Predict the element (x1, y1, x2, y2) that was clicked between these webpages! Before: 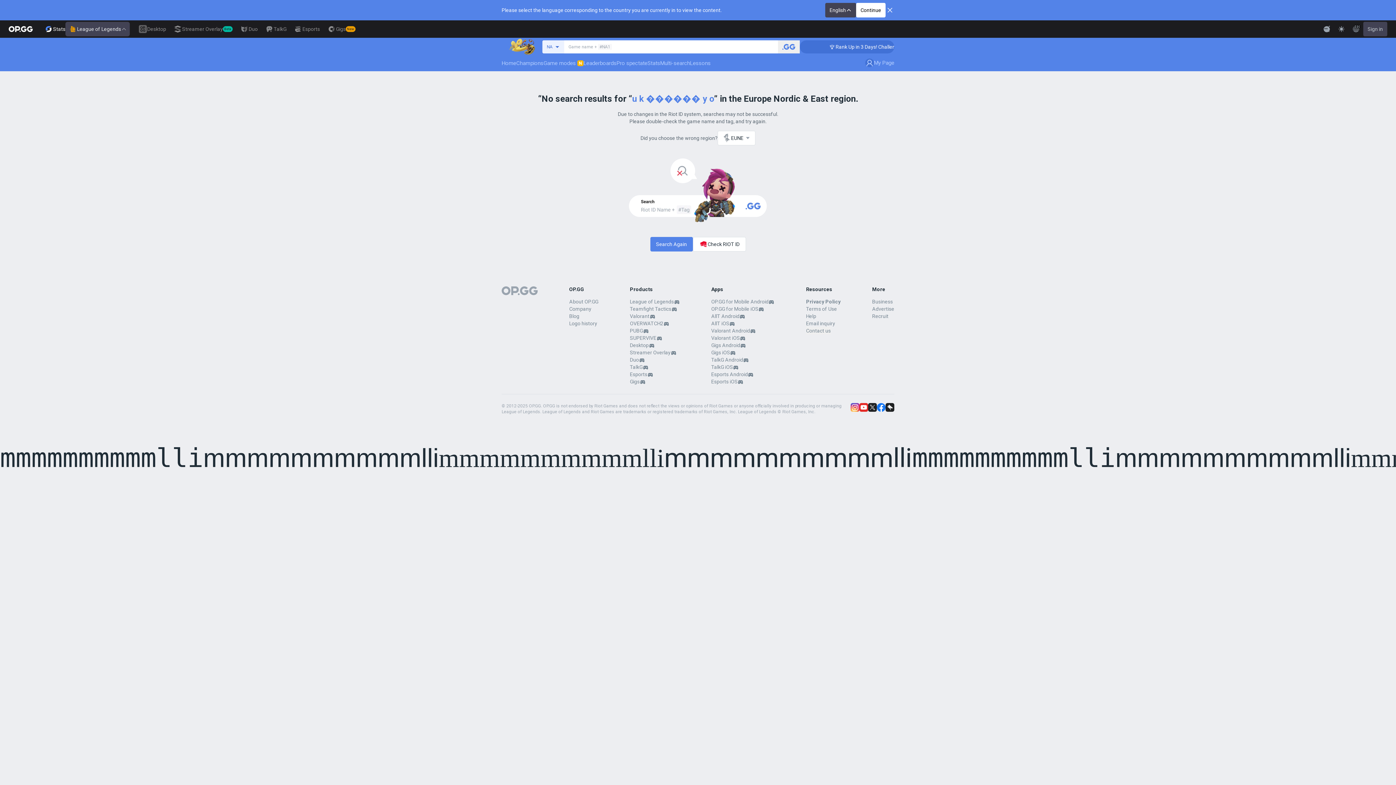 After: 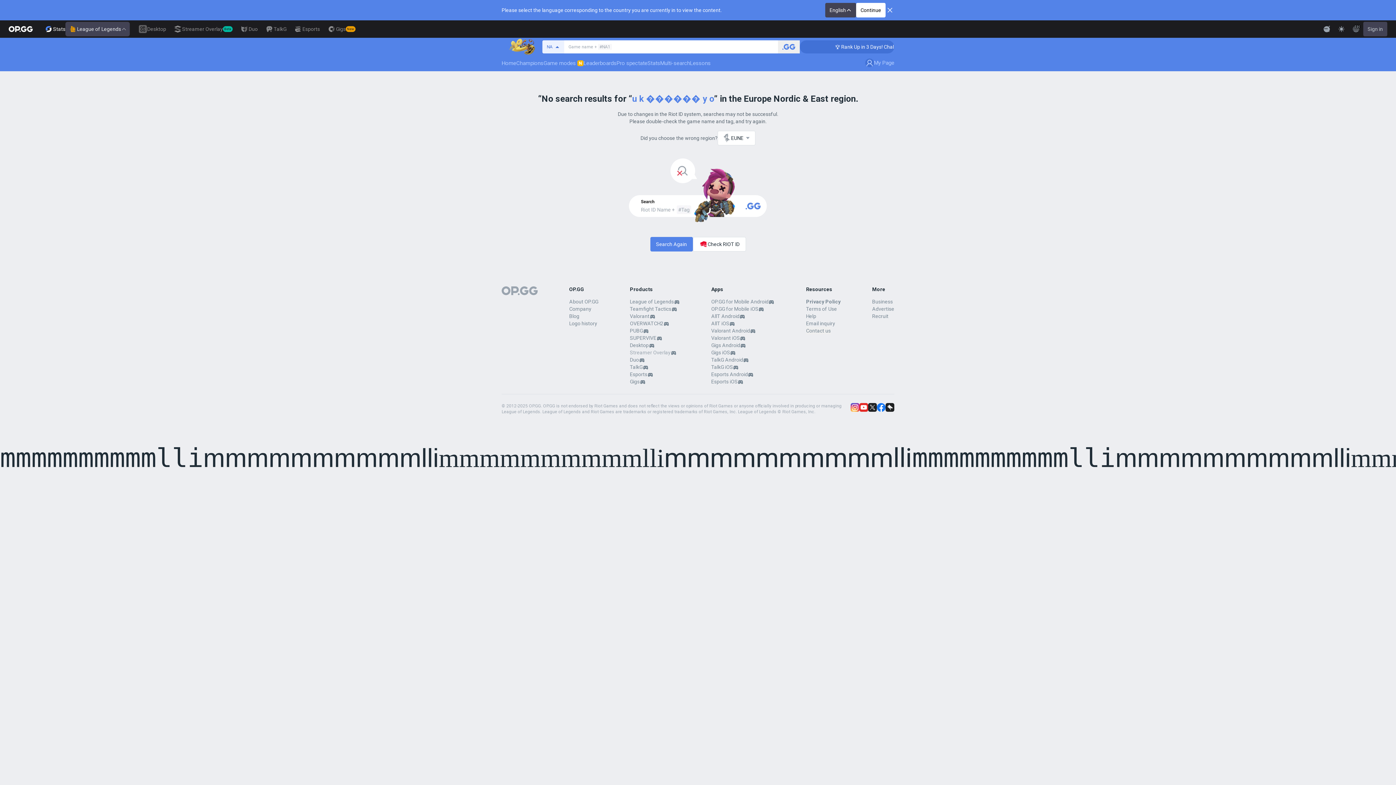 Action: bbox: (630, 348, 670, 356) label: Streamer Overlay